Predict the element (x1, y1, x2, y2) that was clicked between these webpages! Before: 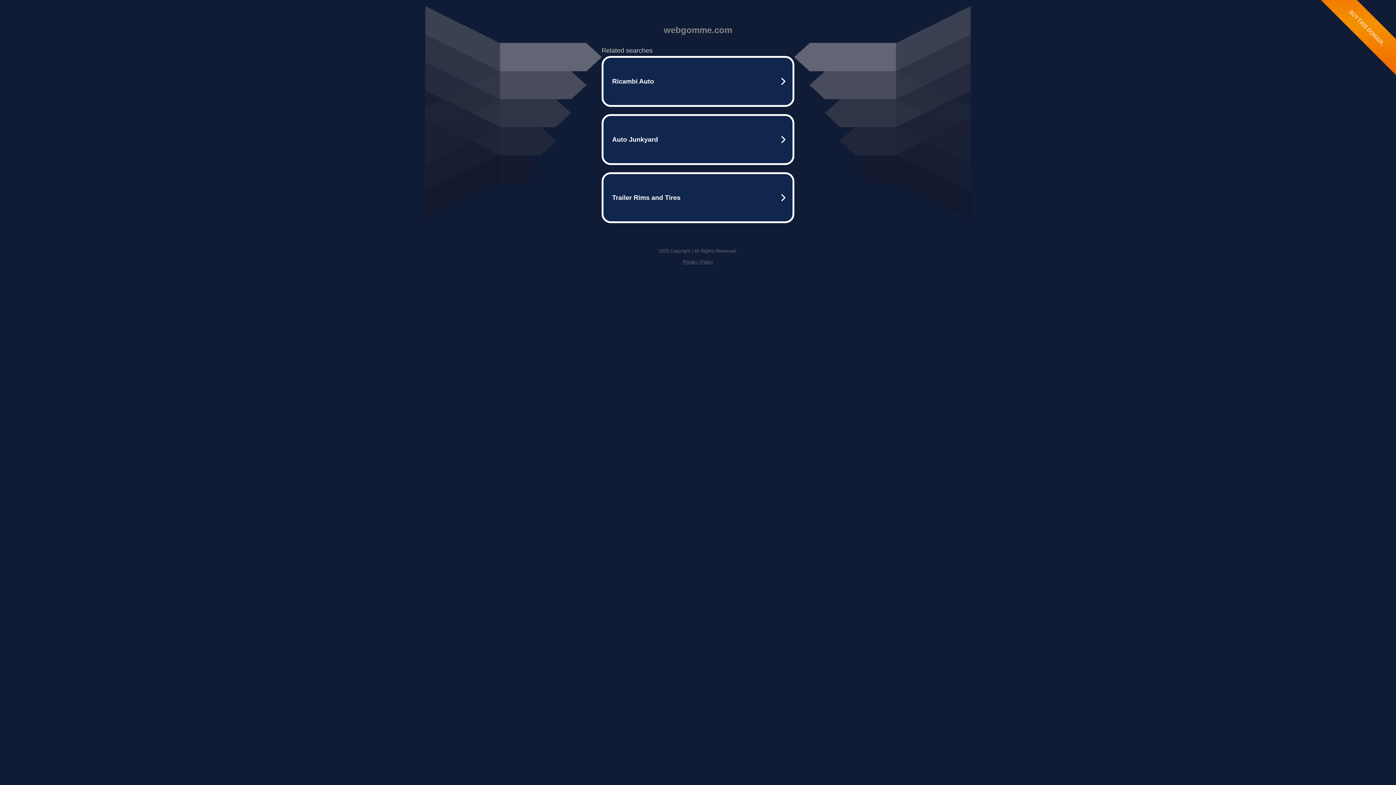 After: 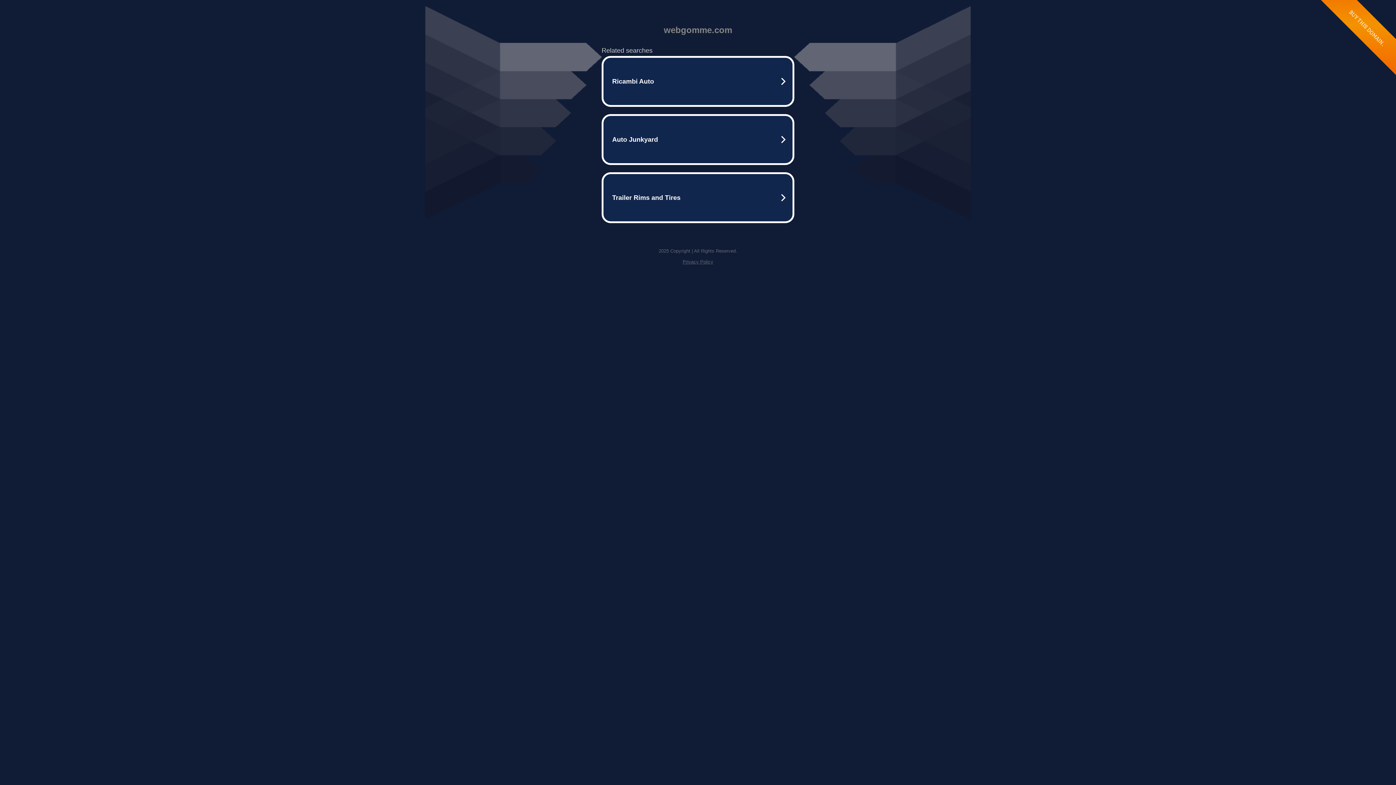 Action: label: Privacy Policy bbox: (682, 259, 713, 264)